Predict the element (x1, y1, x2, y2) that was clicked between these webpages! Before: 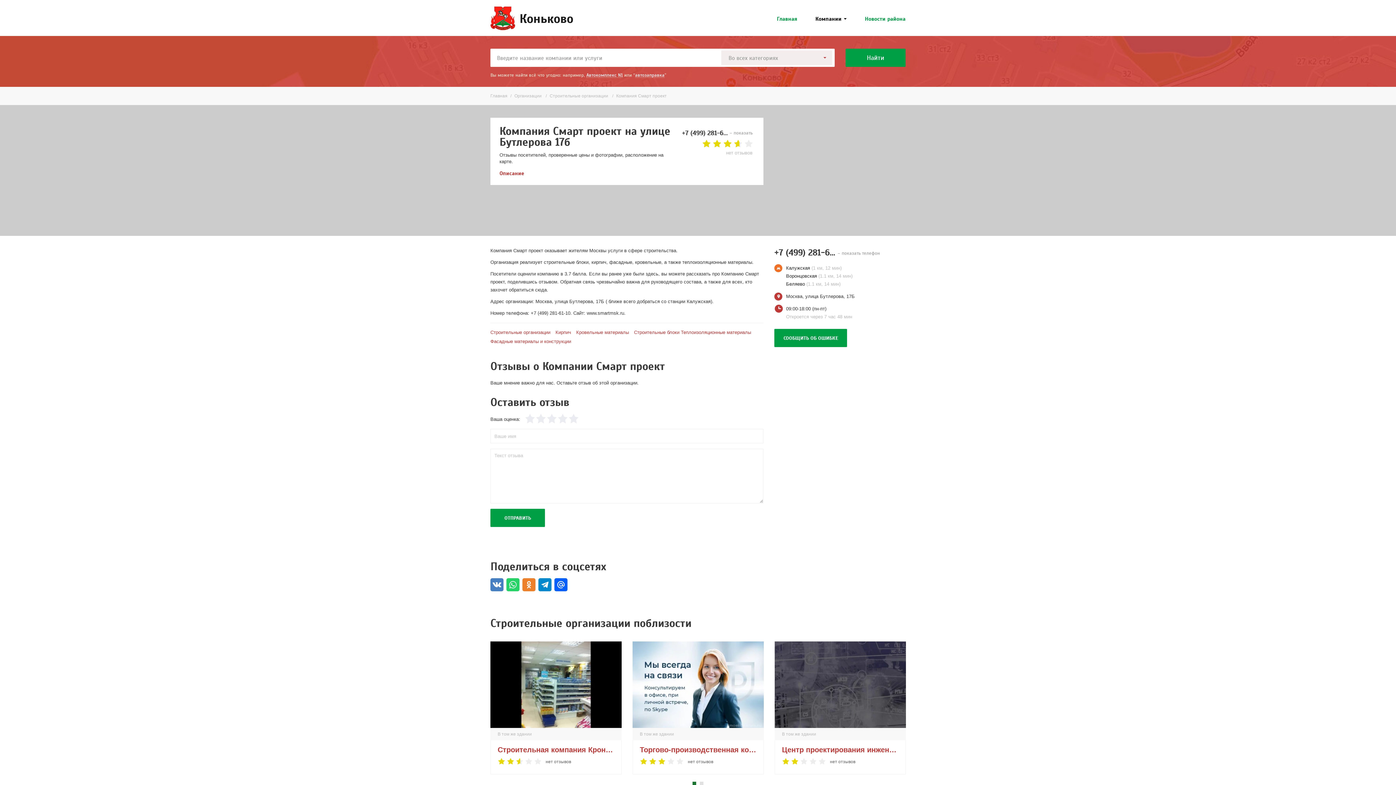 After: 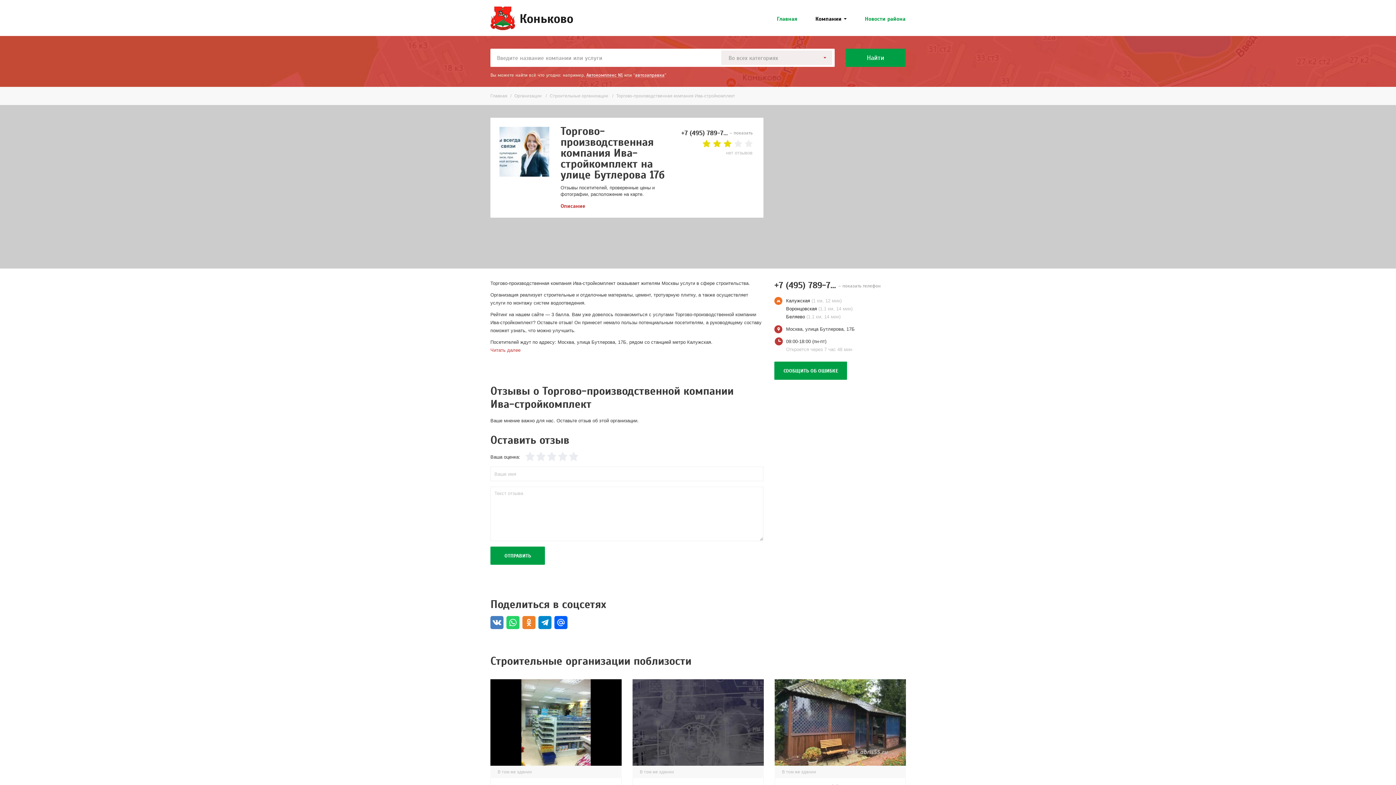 Action: bbox: (632, 641, 764, 729)